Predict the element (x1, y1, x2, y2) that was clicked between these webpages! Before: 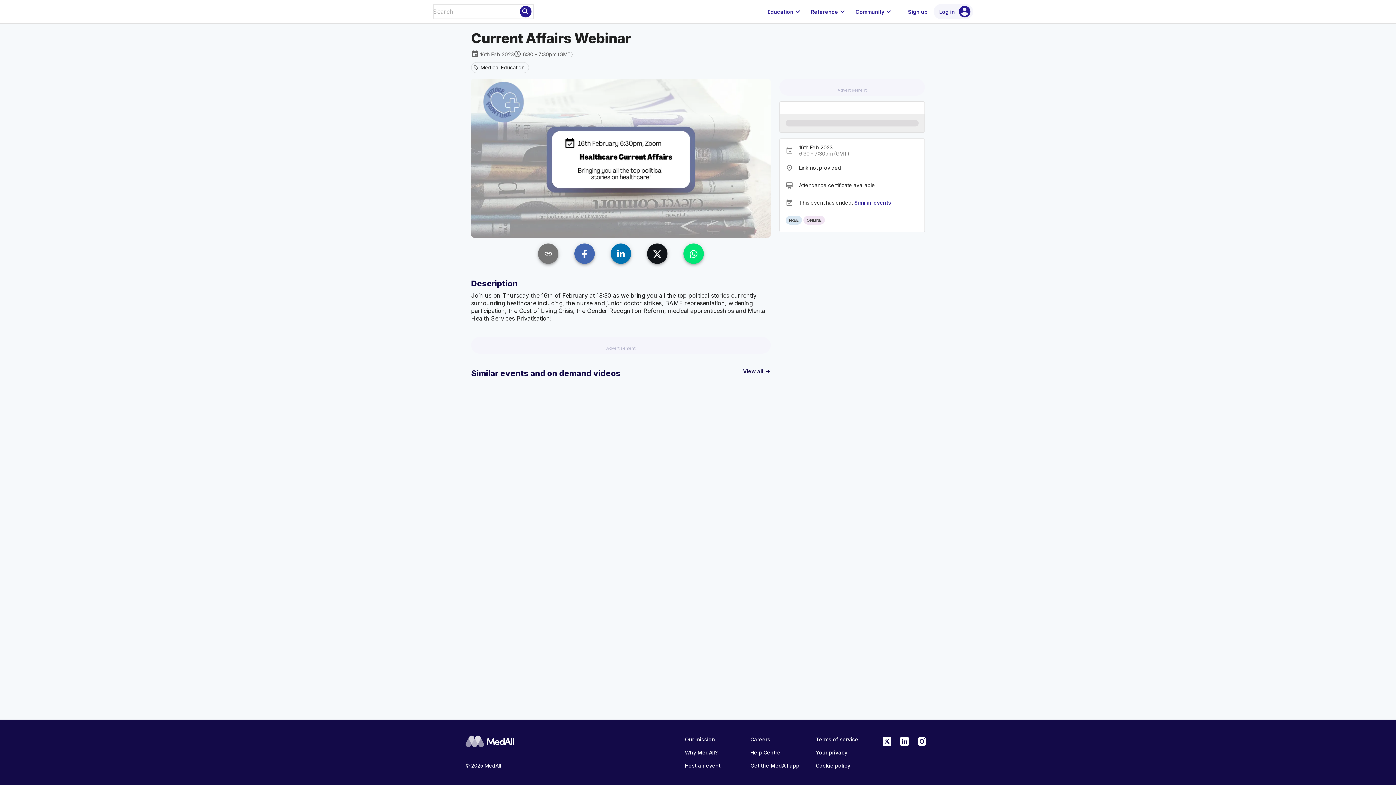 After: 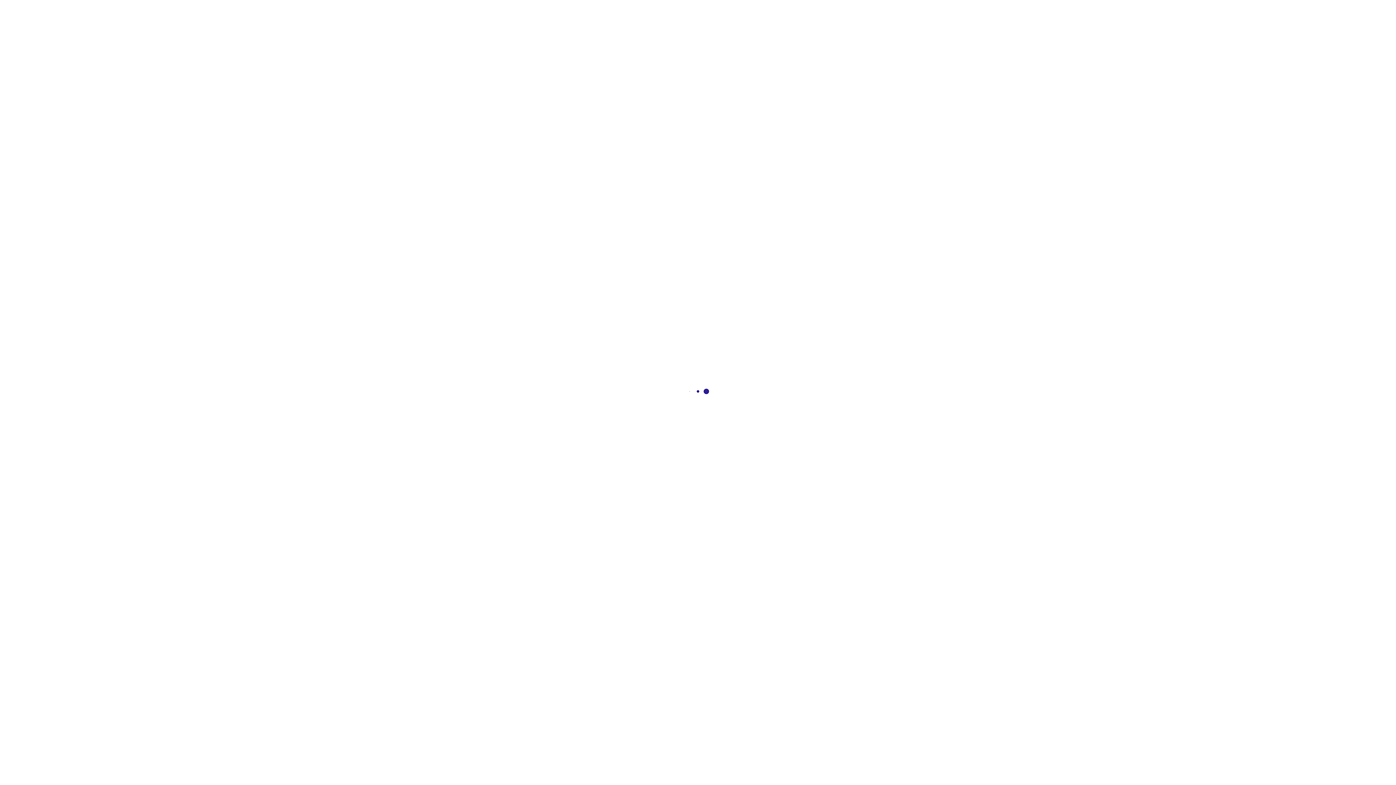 Action: label: Sign up bbox: (902, 4, 933, 19)